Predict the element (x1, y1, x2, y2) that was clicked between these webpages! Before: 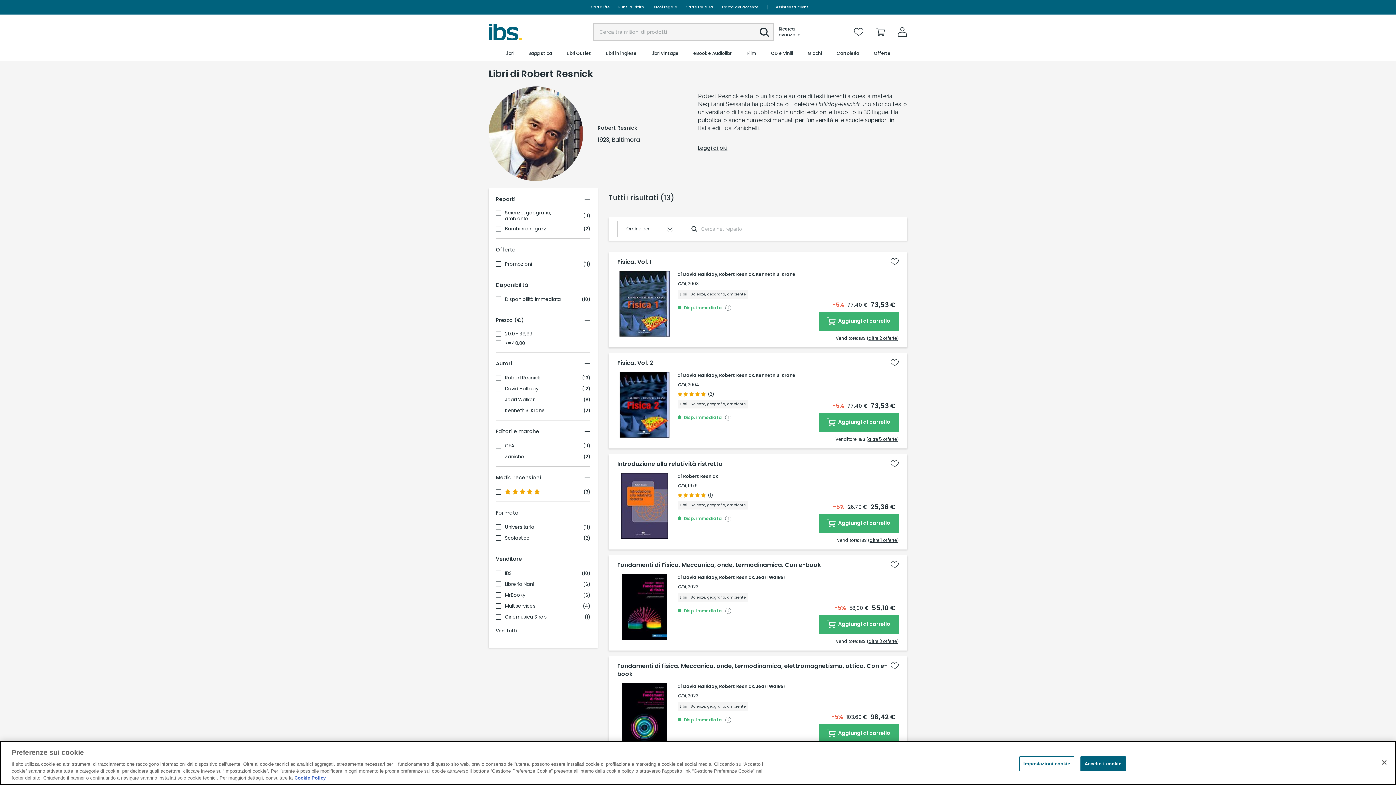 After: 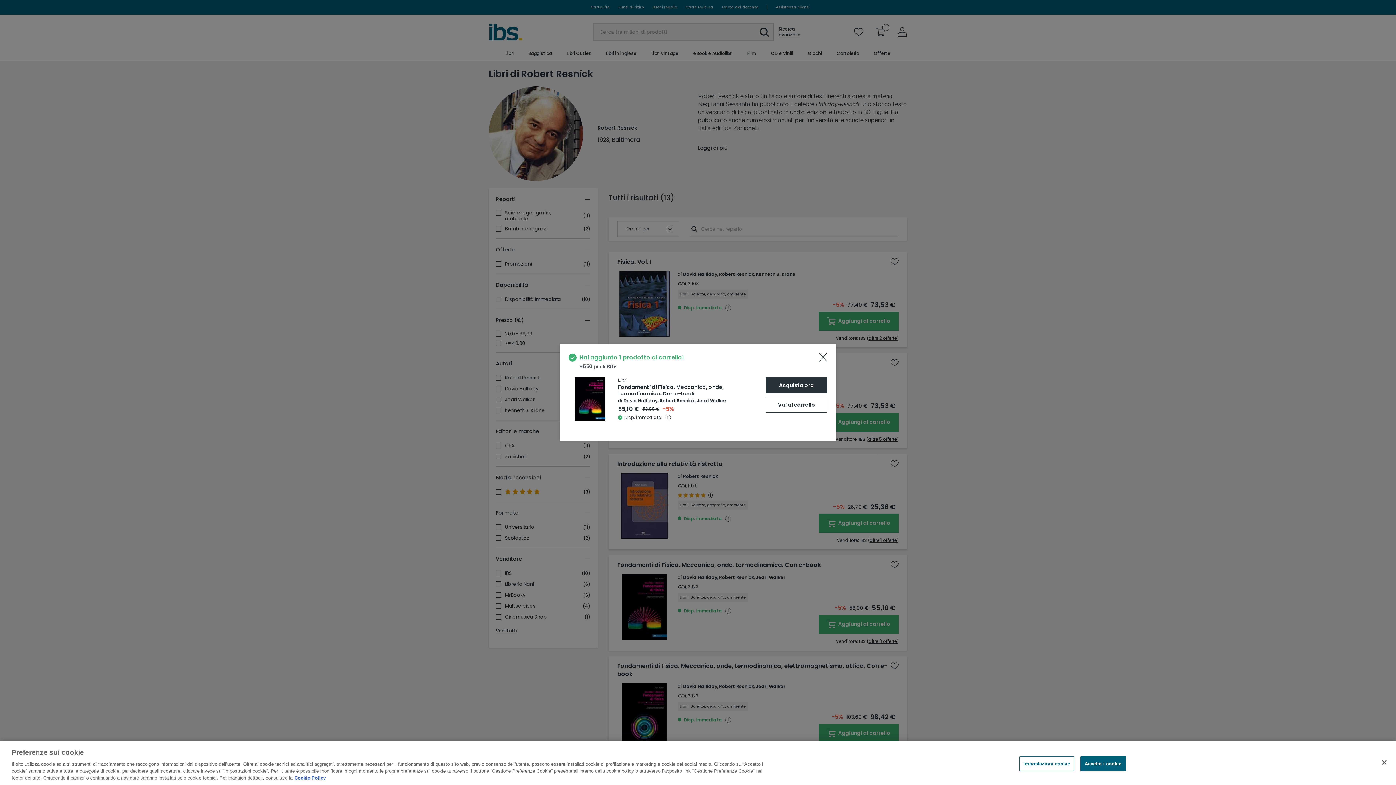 Action: bbox: (818, 615, 898, 634) label:  Aggiungi al carrello